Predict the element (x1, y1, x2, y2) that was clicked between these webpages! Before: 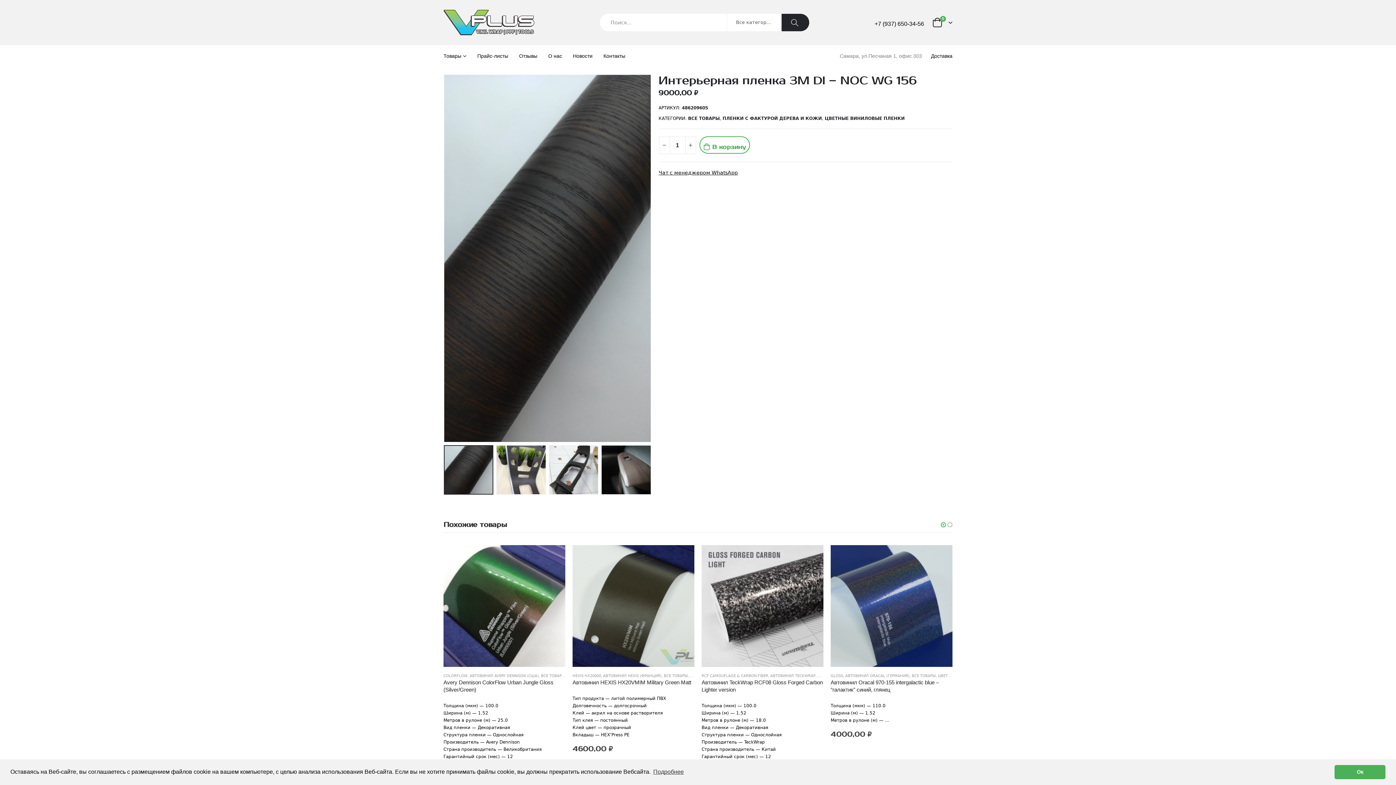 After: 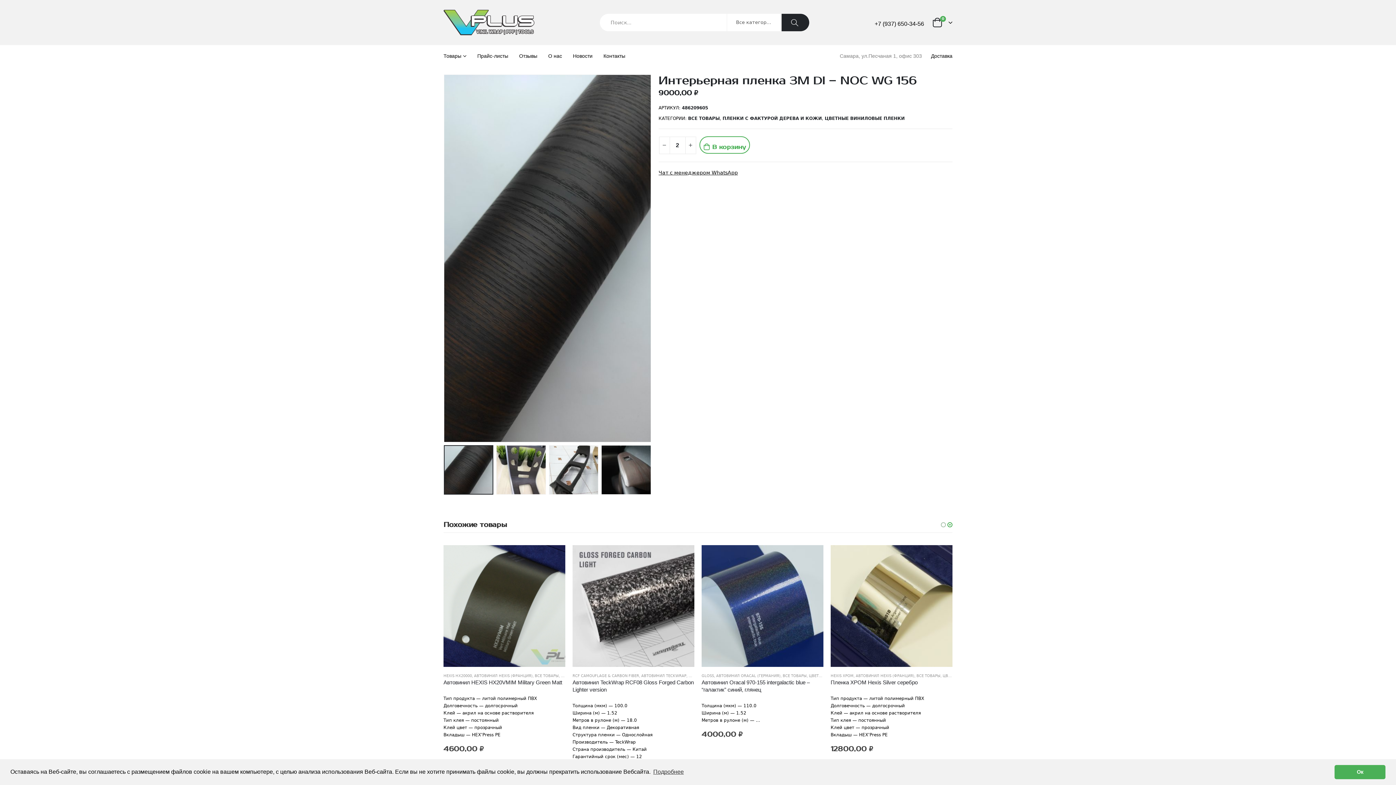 Action: label: + bbox: (685, 136, 696, 154)